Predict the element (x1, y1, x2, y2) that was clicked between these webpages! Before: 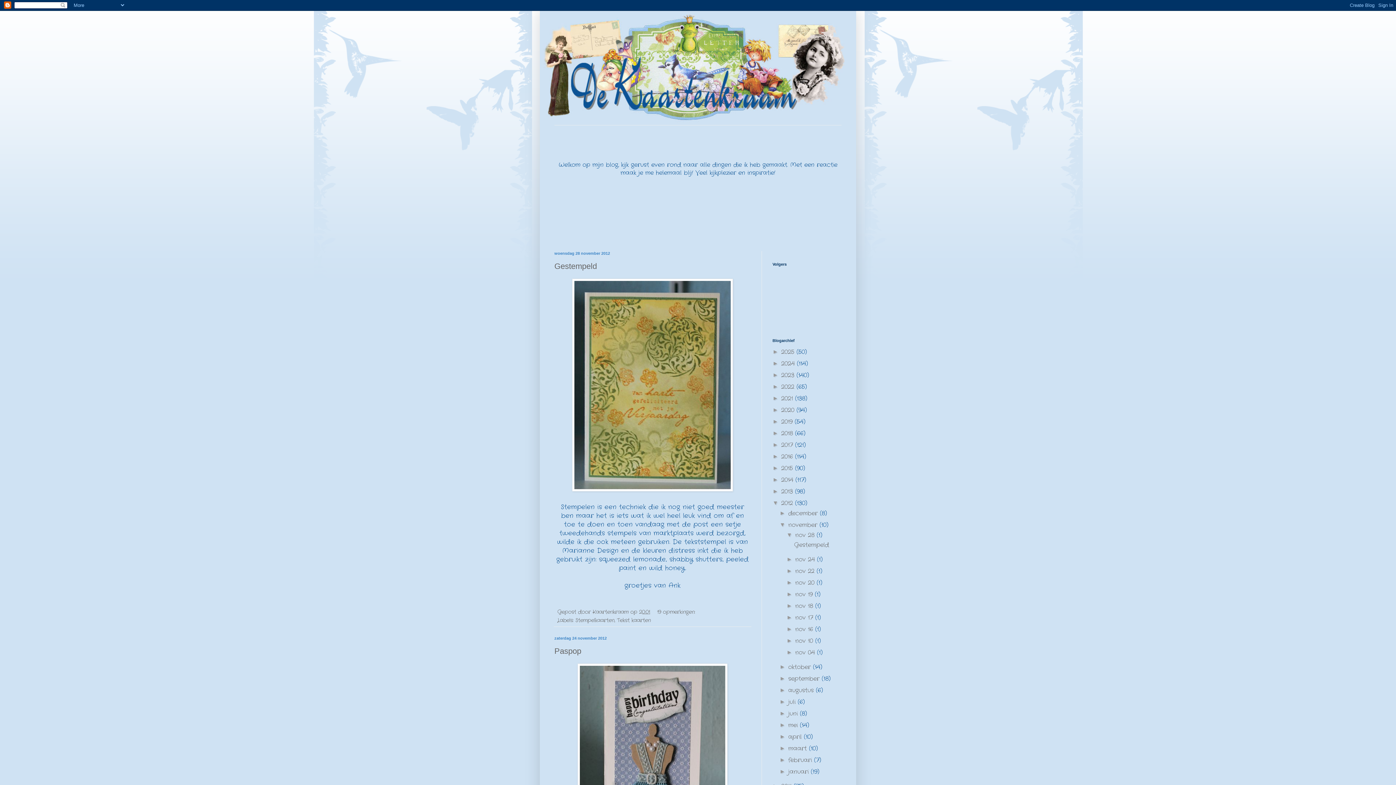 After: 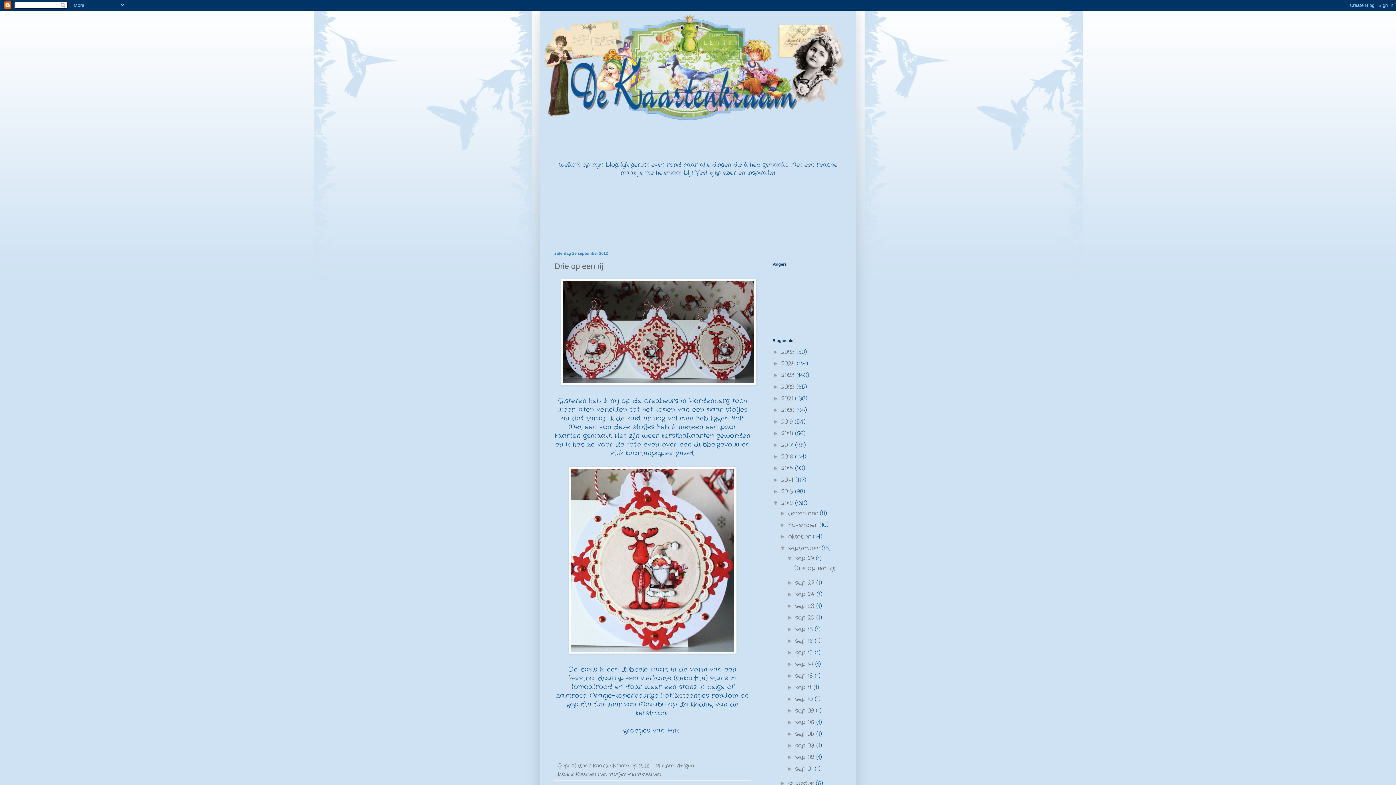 Action: label: september  bbox: (788, 674, 821, 683)